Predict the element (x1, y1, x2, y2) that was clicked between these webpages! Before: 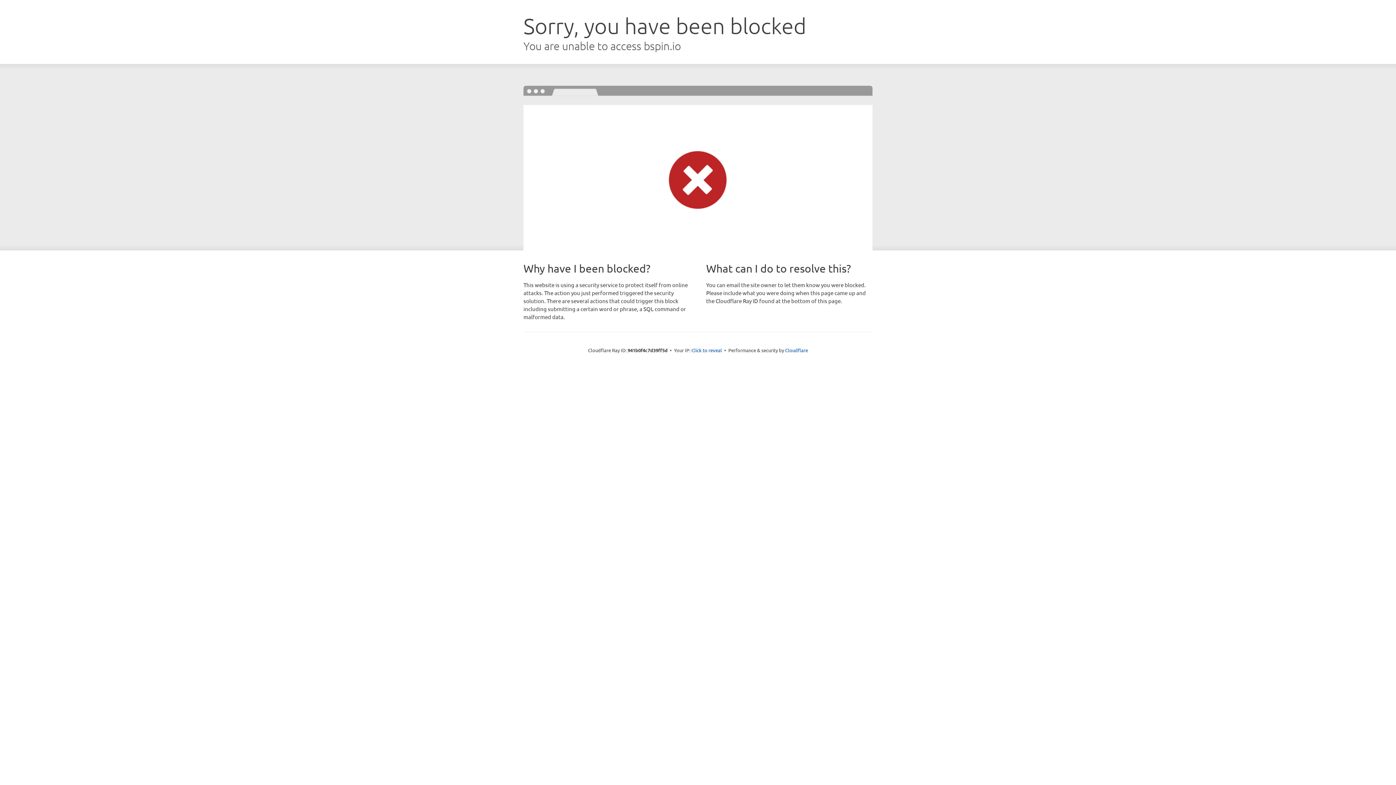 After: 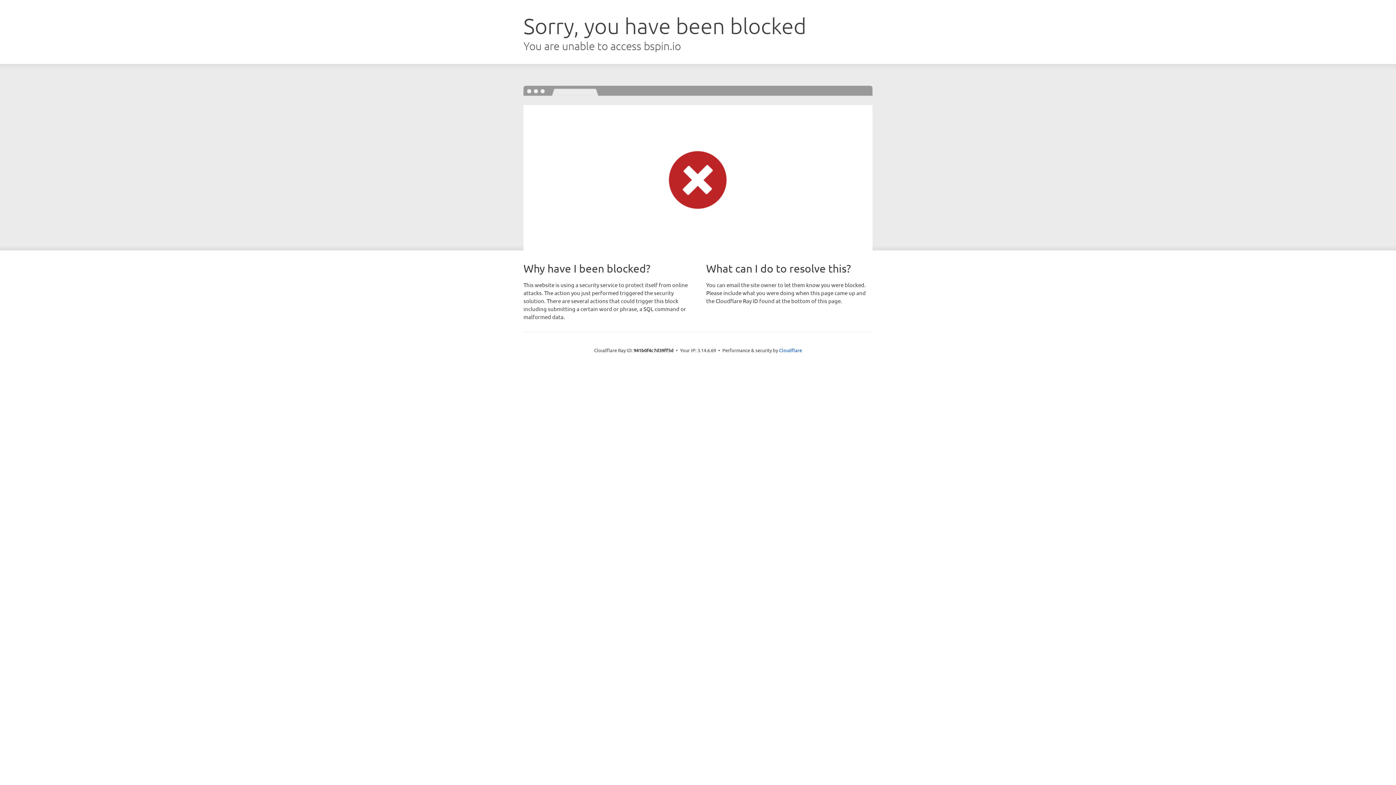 Action: bbox: (691, 346, 722, 353) label: Click to reveal